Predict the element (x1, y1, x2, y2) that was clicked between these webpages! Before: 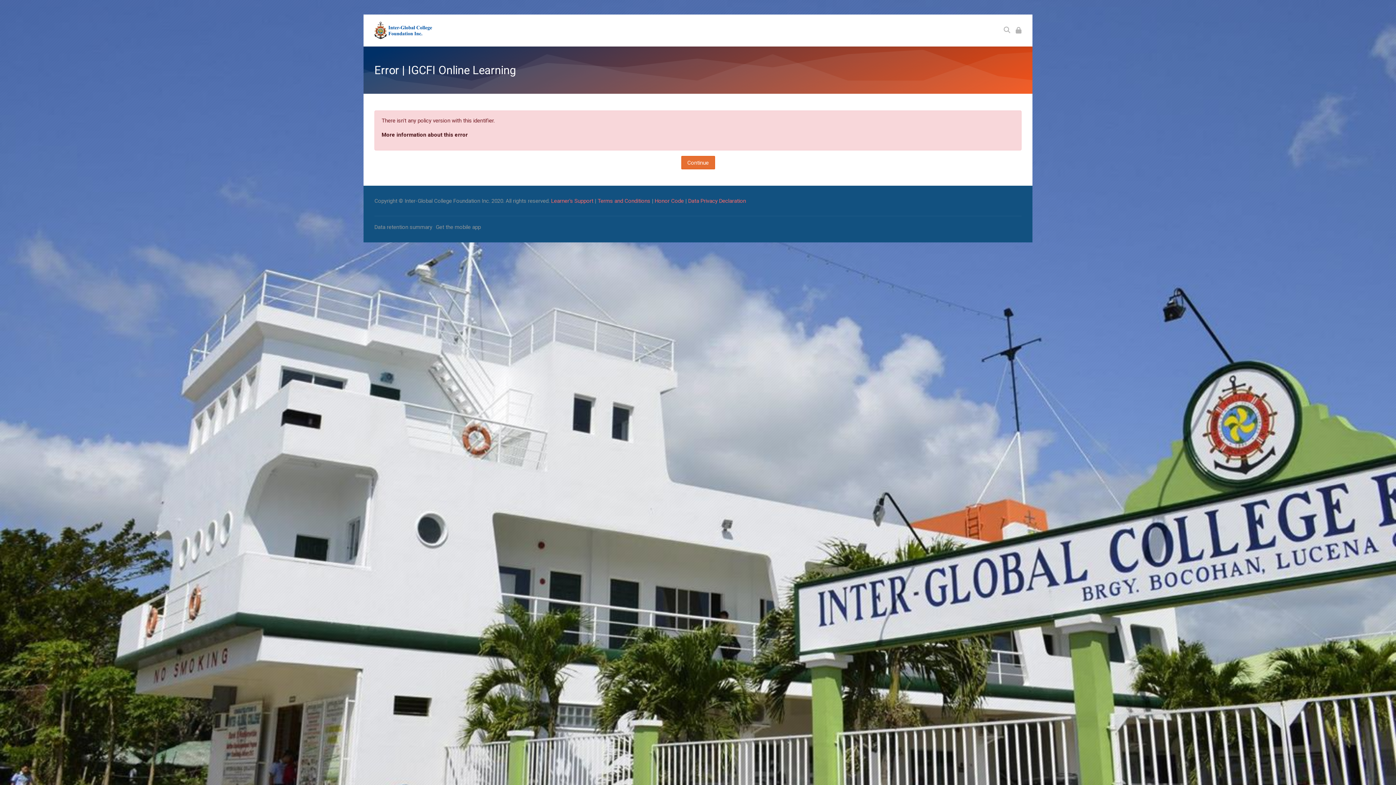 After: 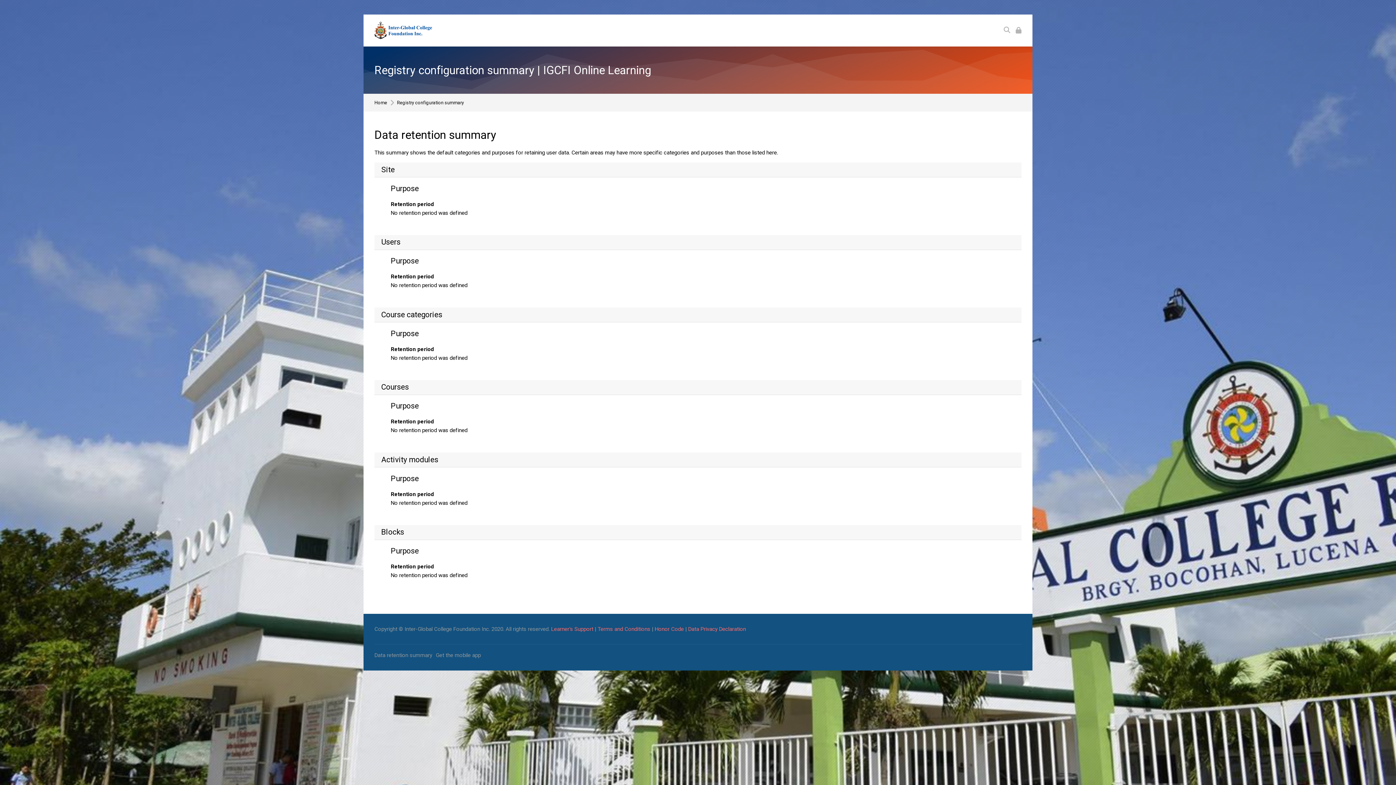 Action: bbox: (374, 224, 432, 230) label: Data retention summary